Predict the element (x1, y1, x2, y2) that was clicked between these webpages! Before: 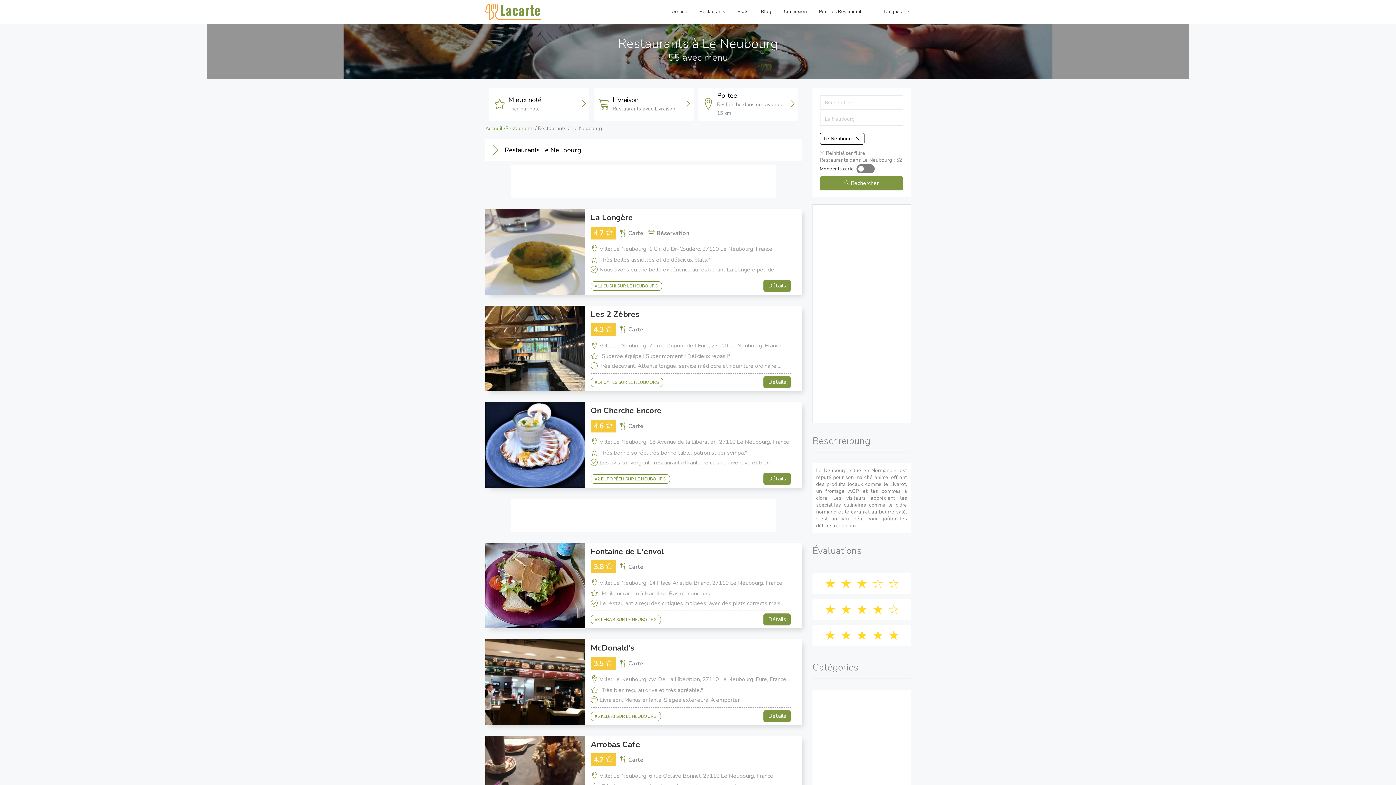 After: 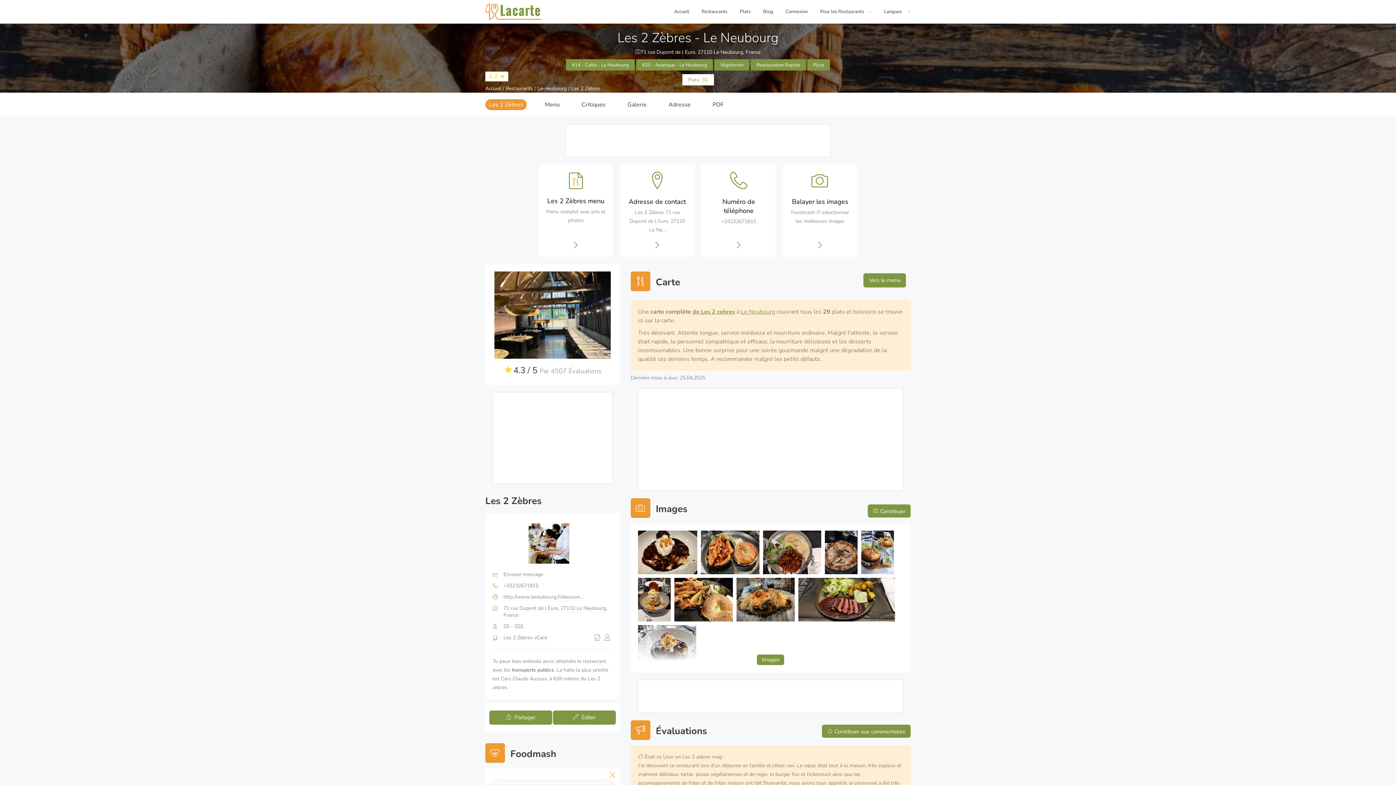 Action: label: Les 2 Zèbres bbox: (590, 310, 774, 318)